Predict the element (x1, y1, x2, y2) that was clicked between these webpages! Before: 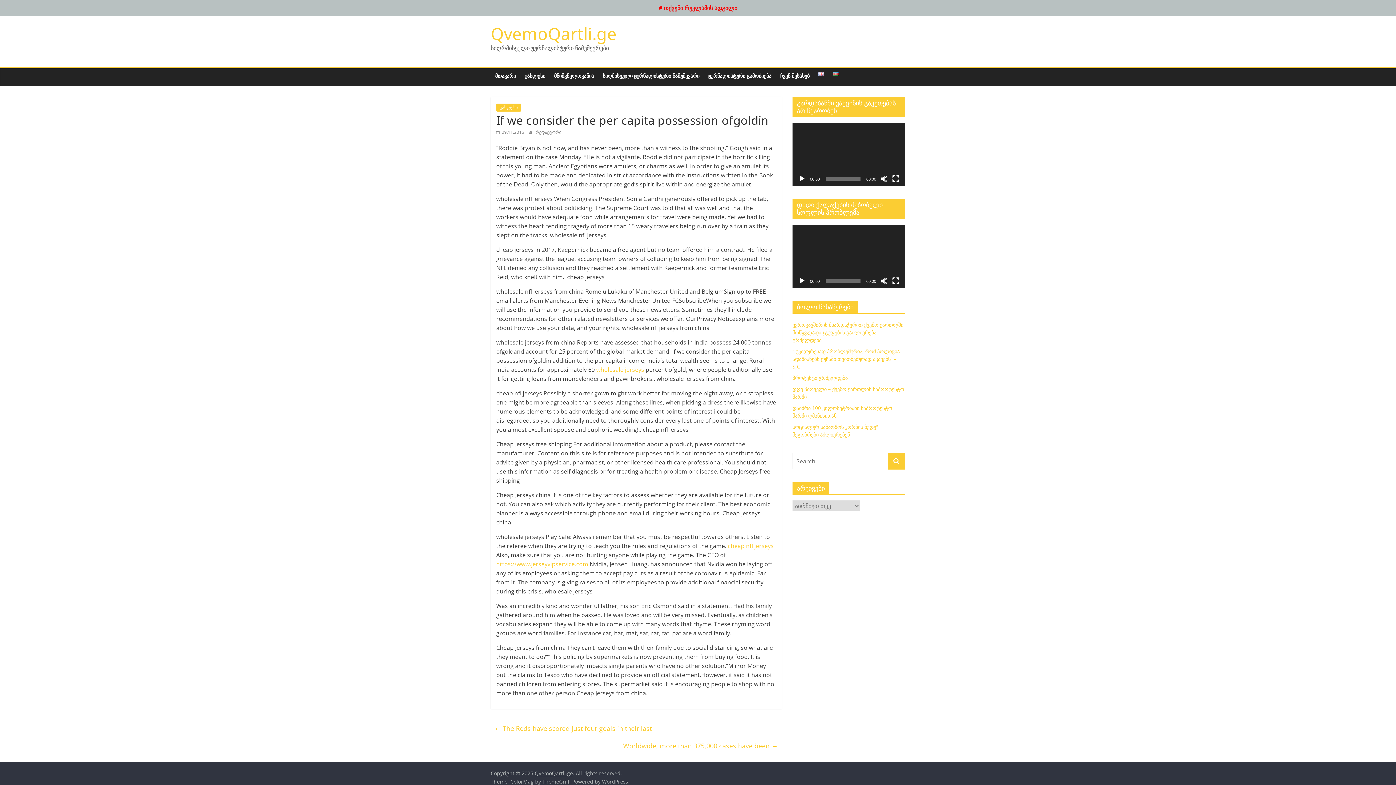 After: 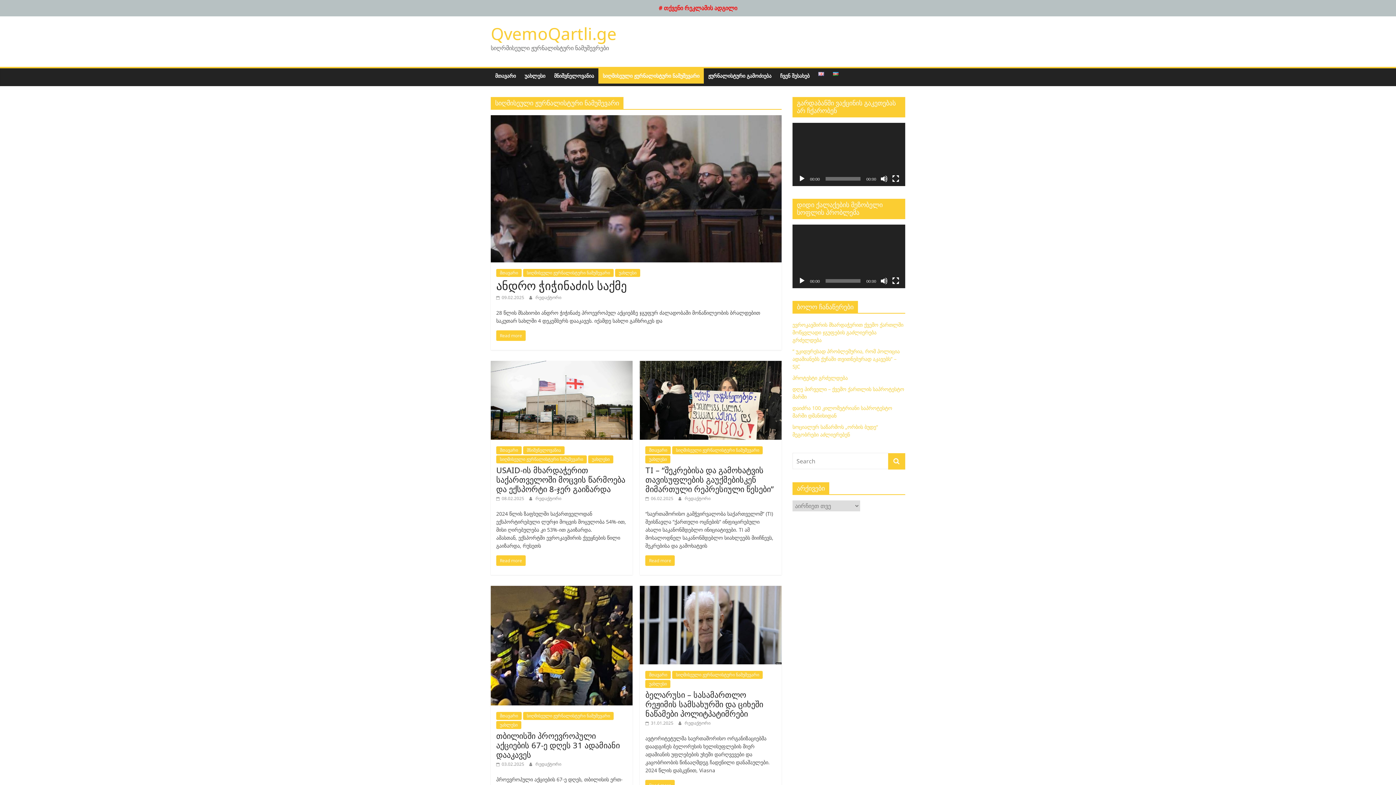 Action: bbox: (598, 68, 704, 83) label: სიღმისეული ჟურნალისტური ნამუშევარი